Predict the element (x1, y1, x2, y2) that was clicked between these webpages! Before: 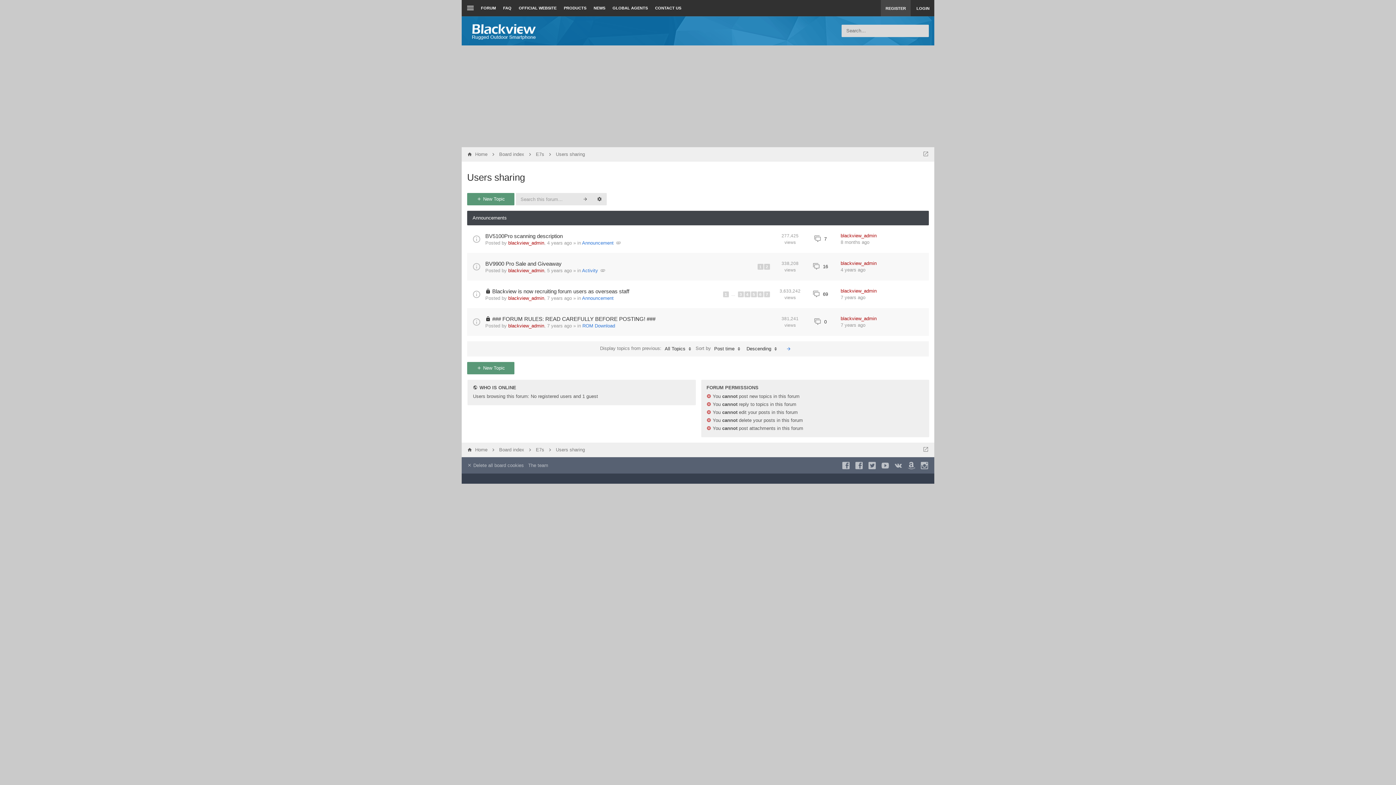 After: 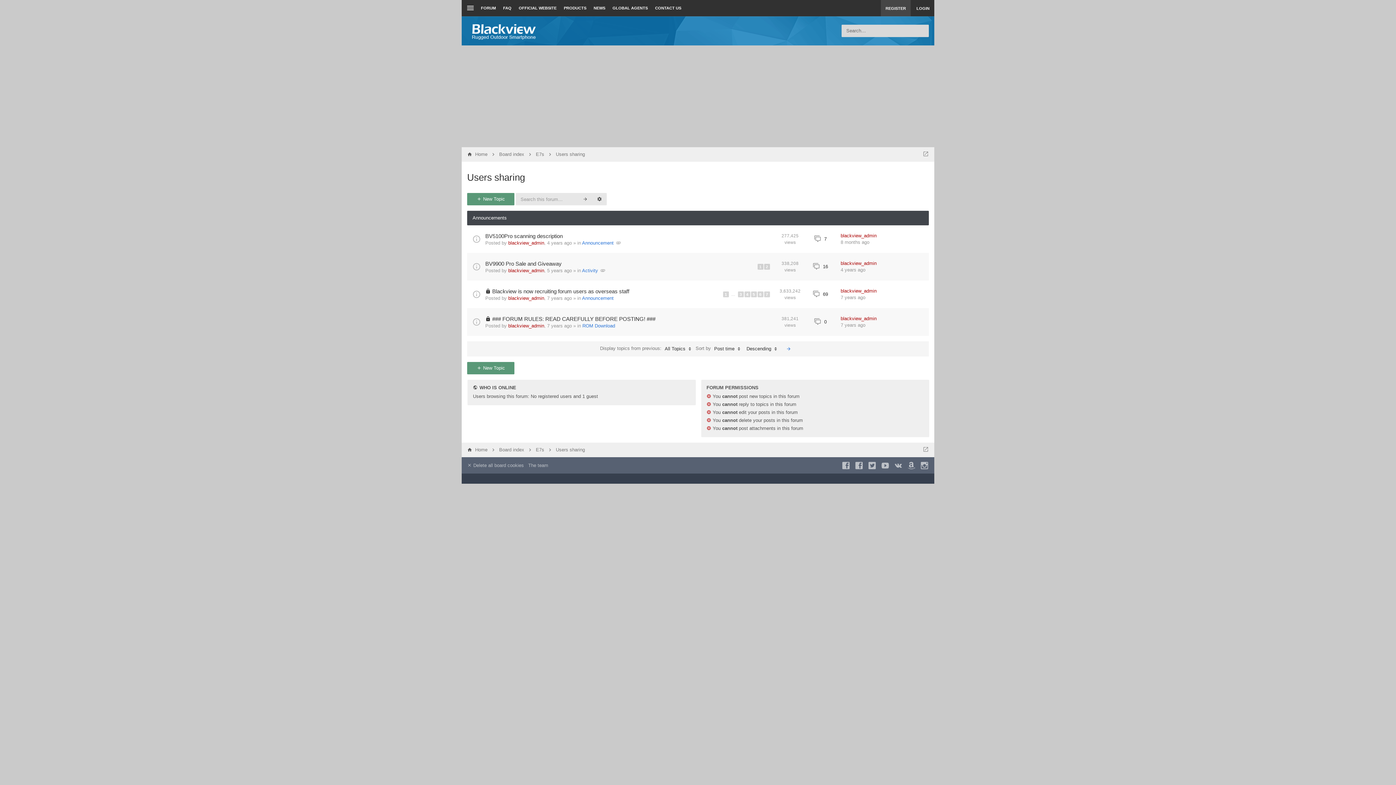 Action: bbox: (556, 147, 585, 161) label: Users sharing